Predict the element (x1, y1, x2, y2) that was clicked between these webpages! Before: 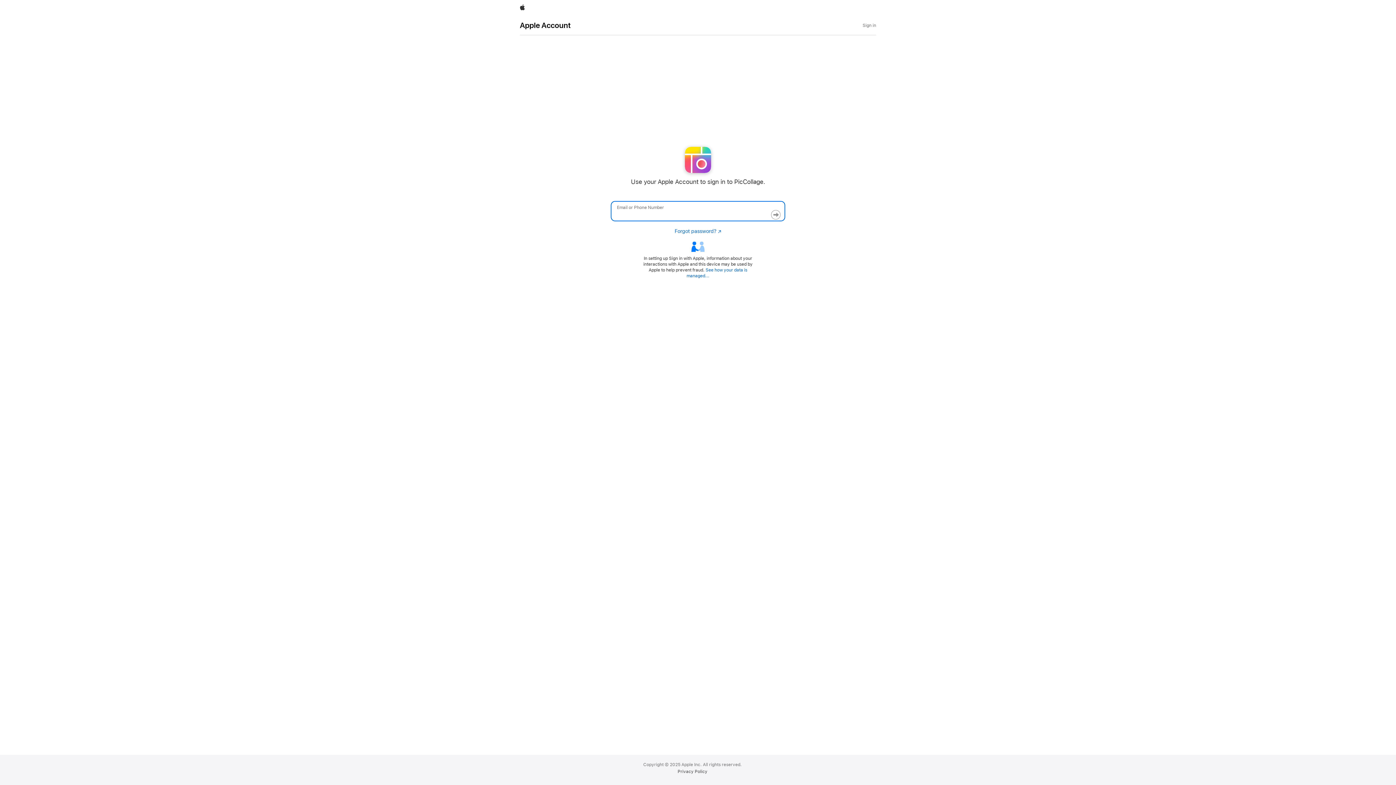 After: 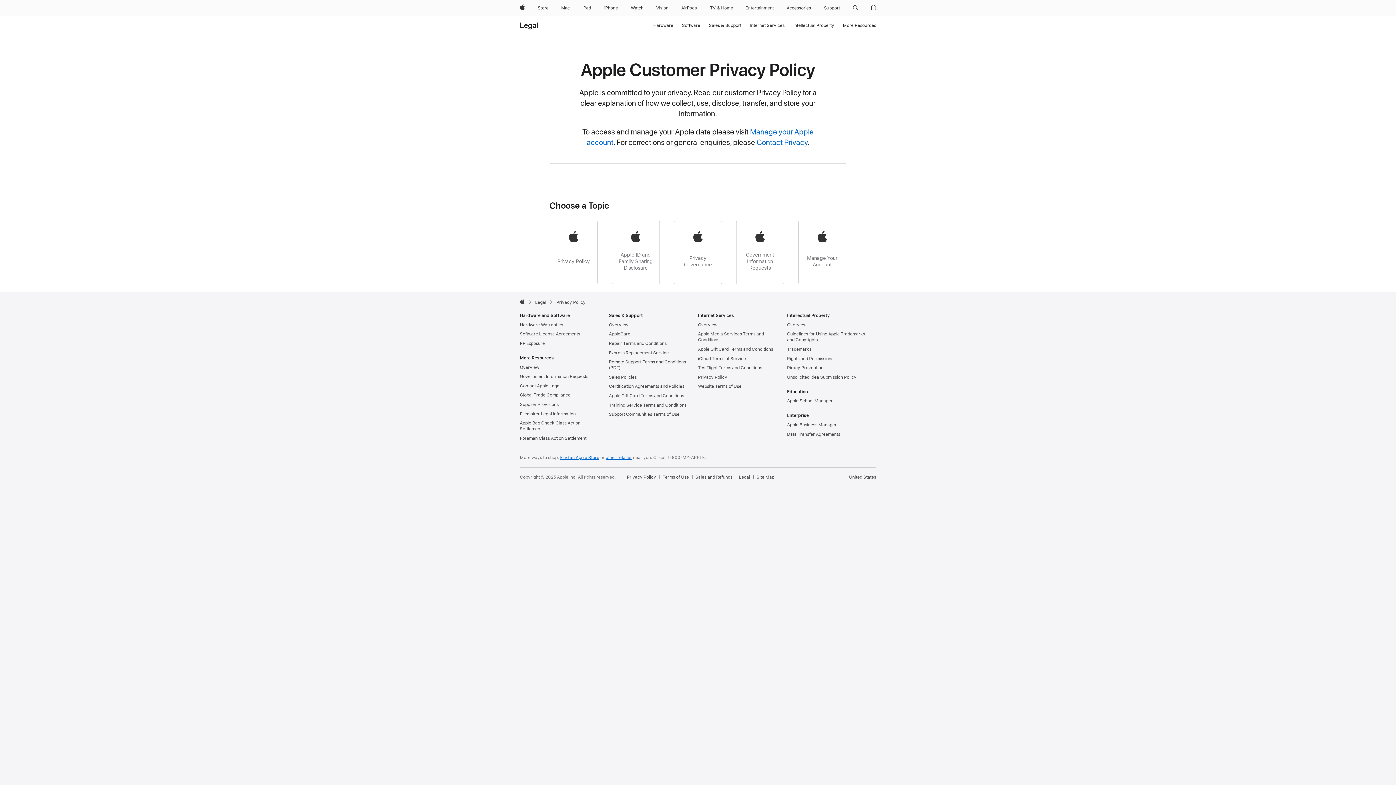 Action: label: Privacy Policy bbox: (677, 769, 707, 774)